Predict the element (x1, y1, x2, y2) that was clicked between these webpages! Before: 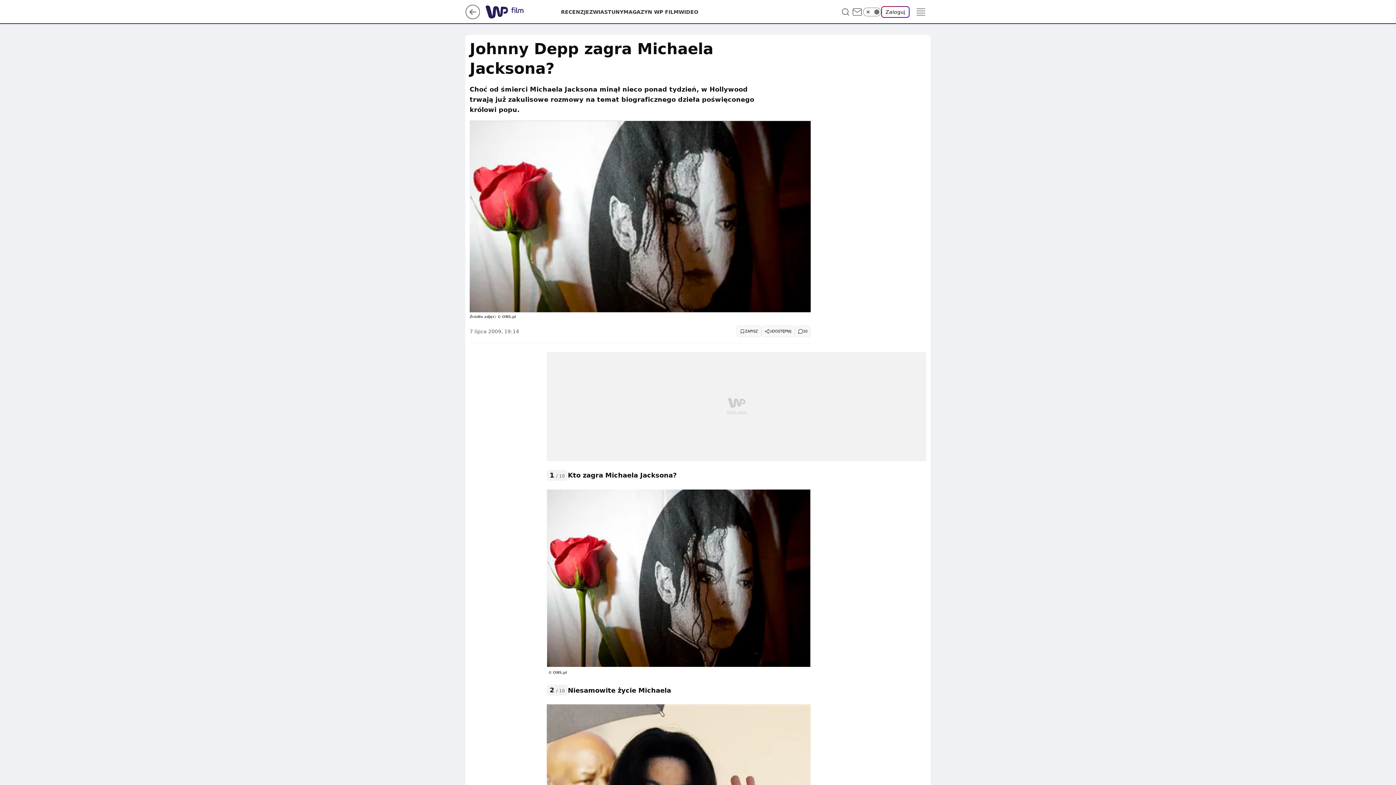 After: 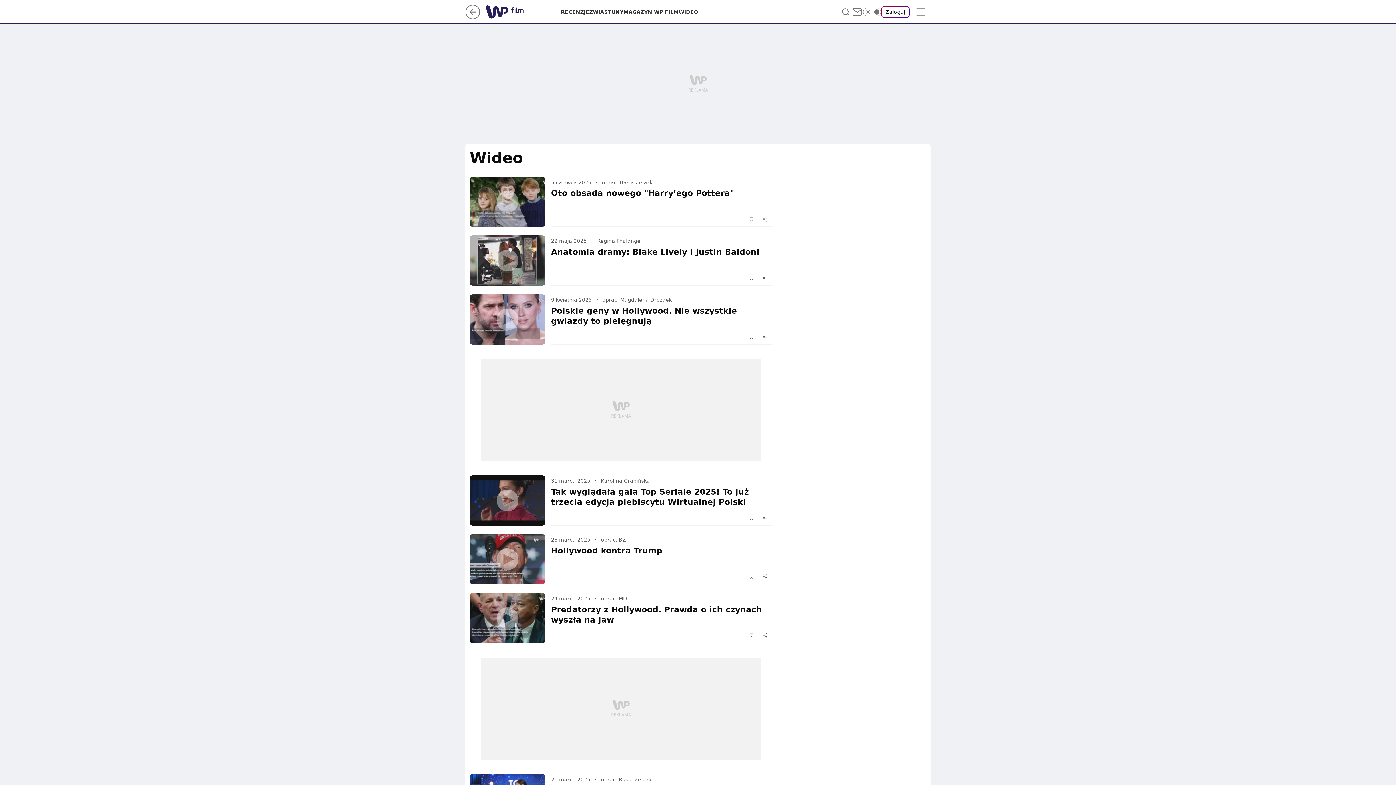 Action: label: WIDEO bbox: (678, 8, 698, 15)